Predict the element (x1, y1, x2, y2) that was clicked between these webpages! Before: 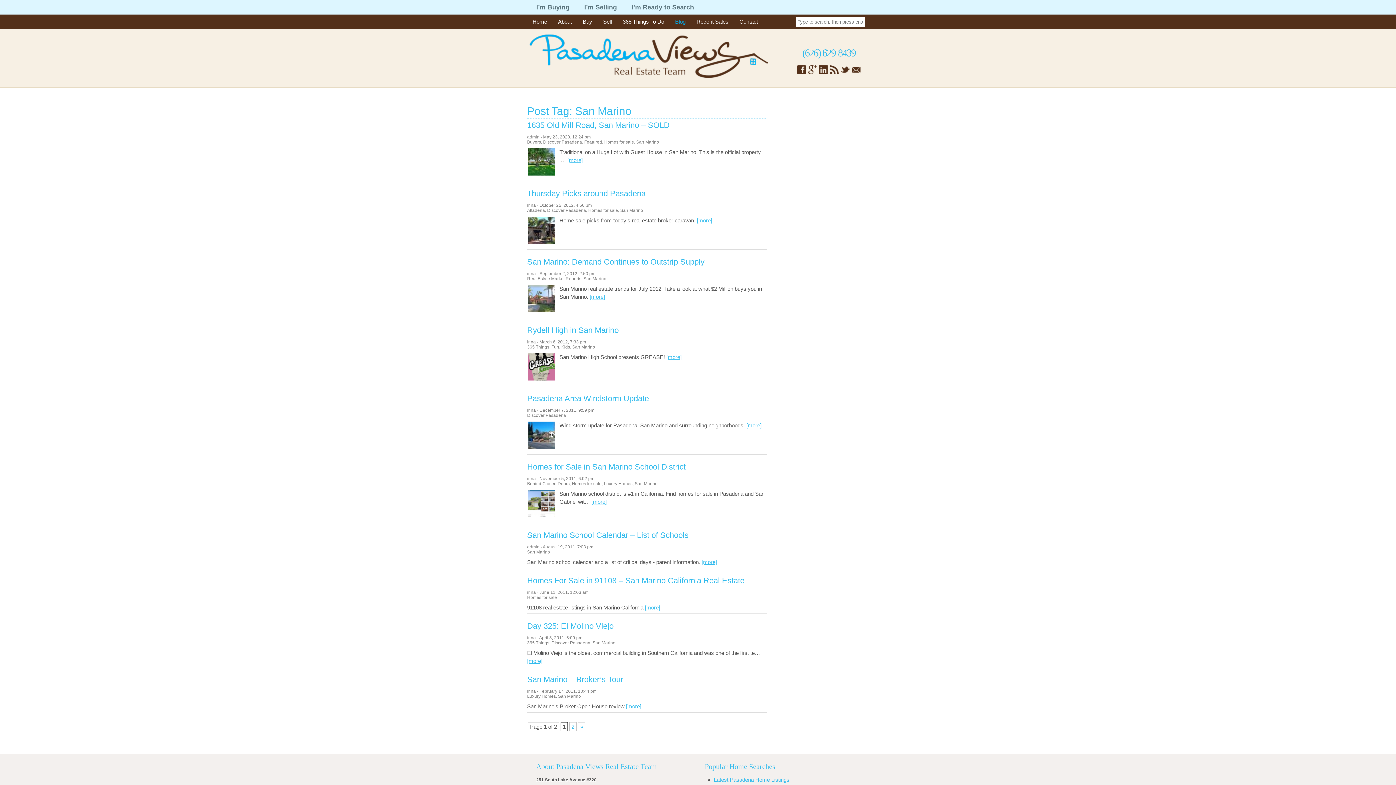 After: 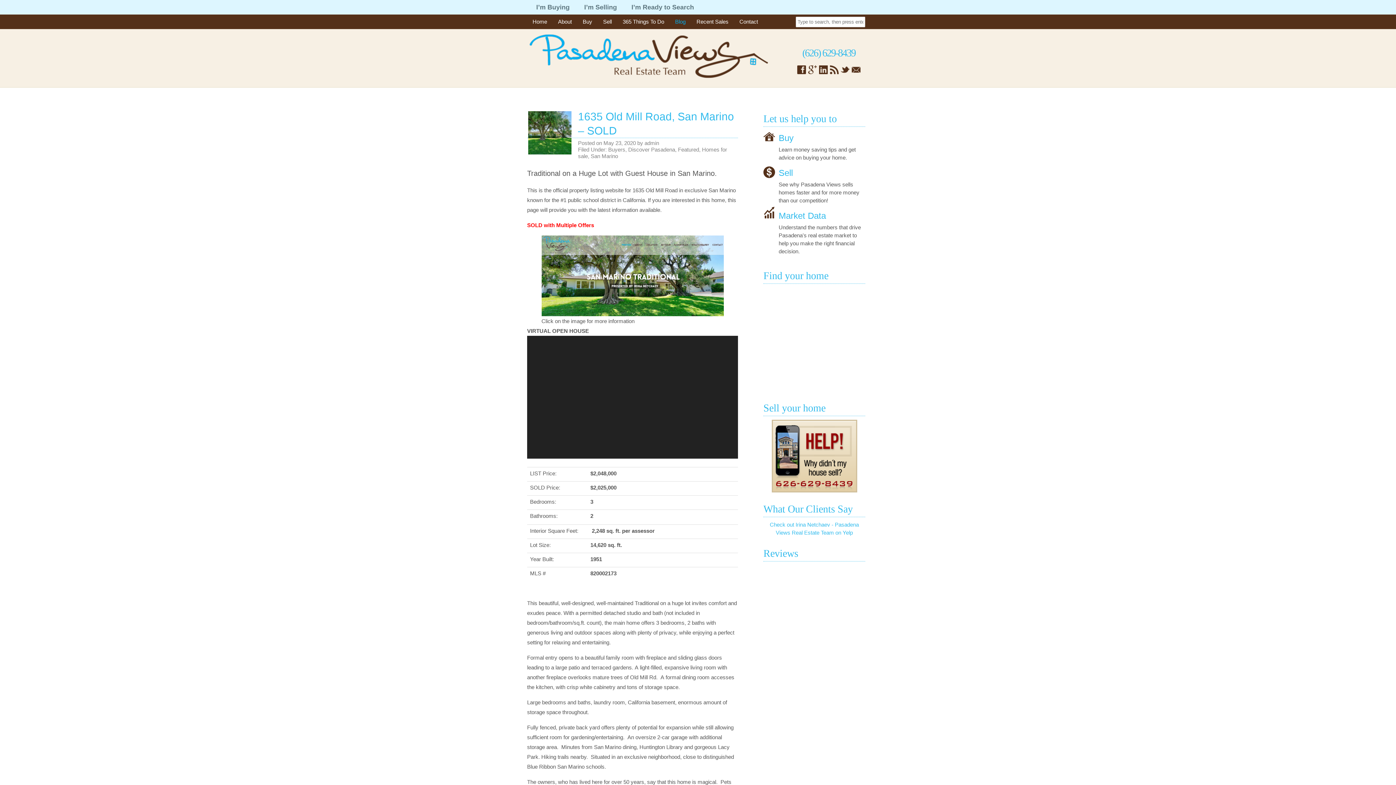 Action: bbox: (567, 157, 582, 163) label: [more]